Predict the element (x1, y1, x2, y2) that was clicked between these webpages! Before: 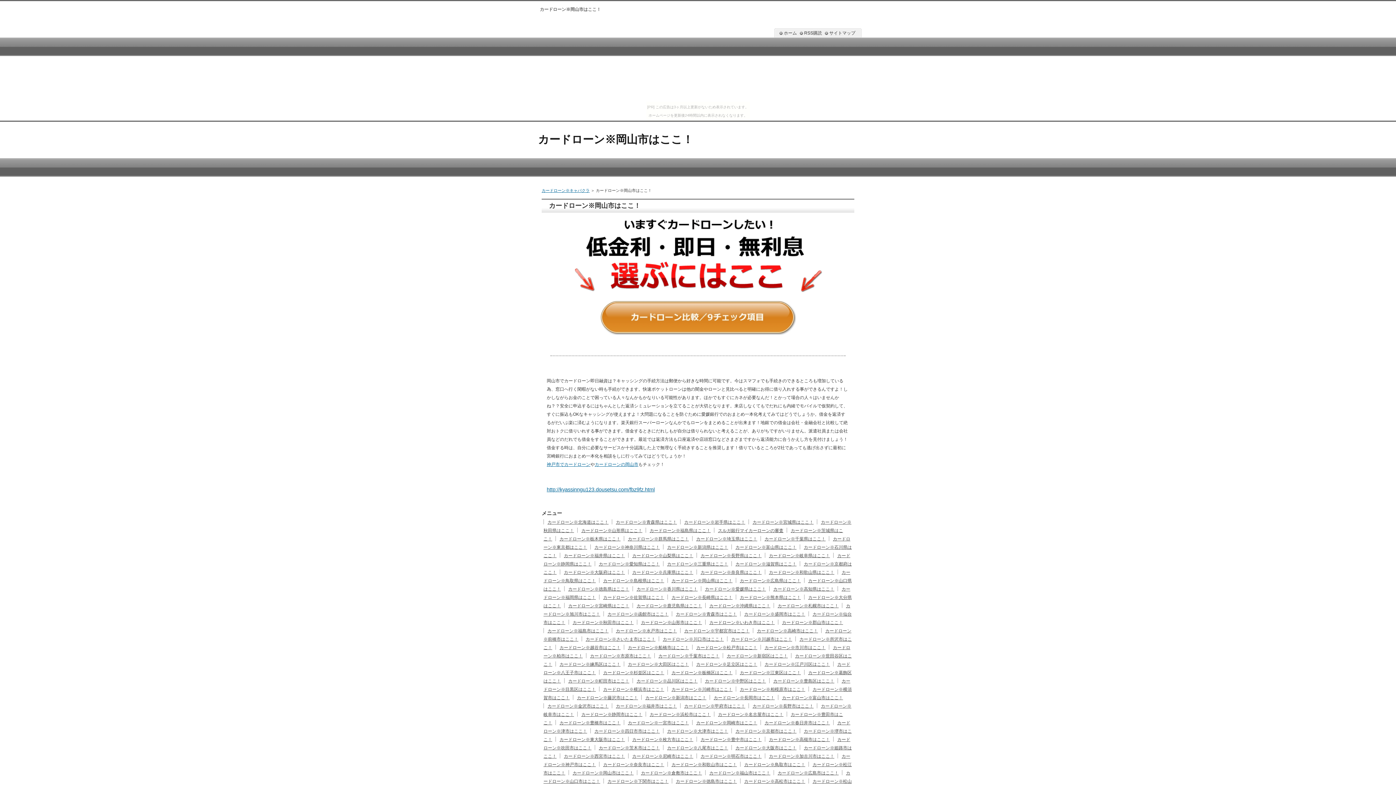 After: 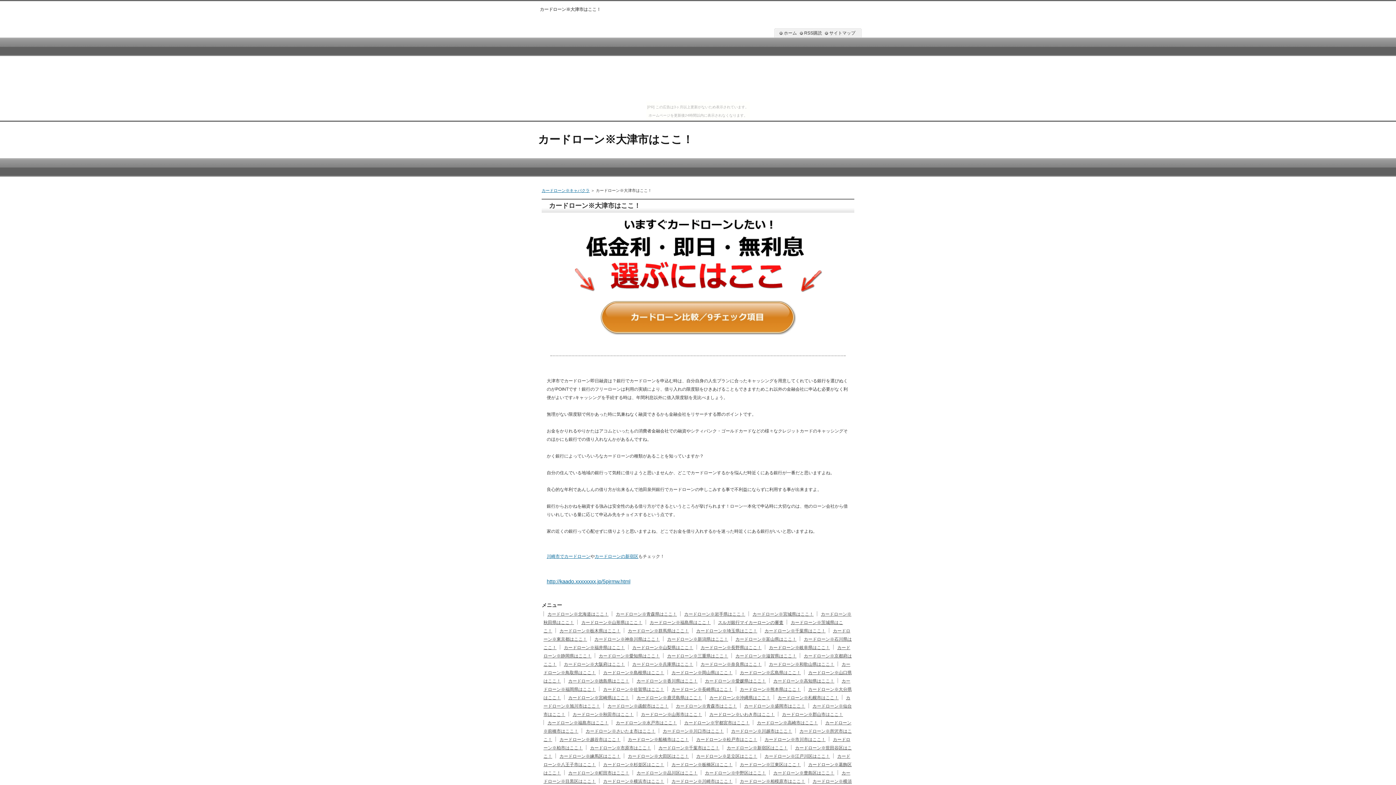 Action: bbox: (665, 727, 730, 736) label: カードローン※大津市はここ！